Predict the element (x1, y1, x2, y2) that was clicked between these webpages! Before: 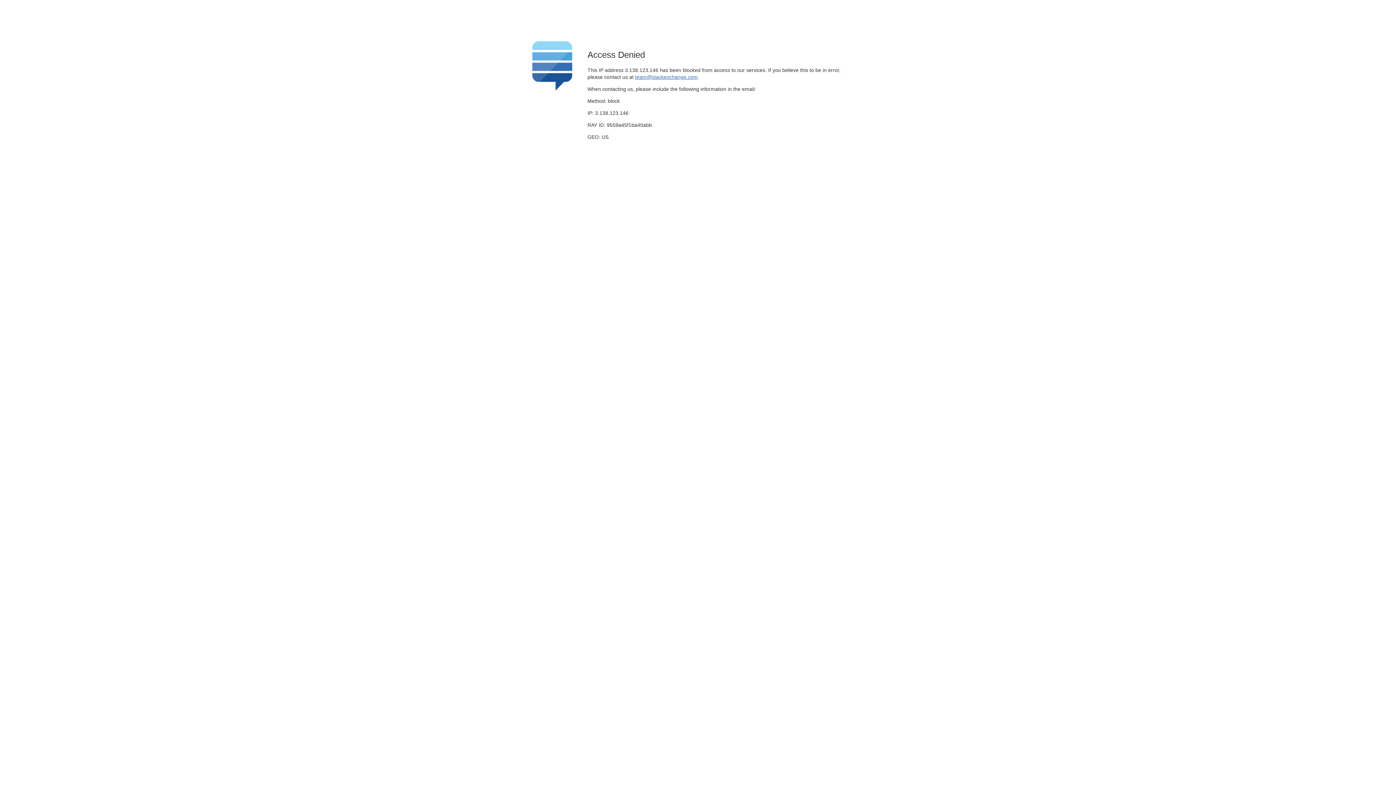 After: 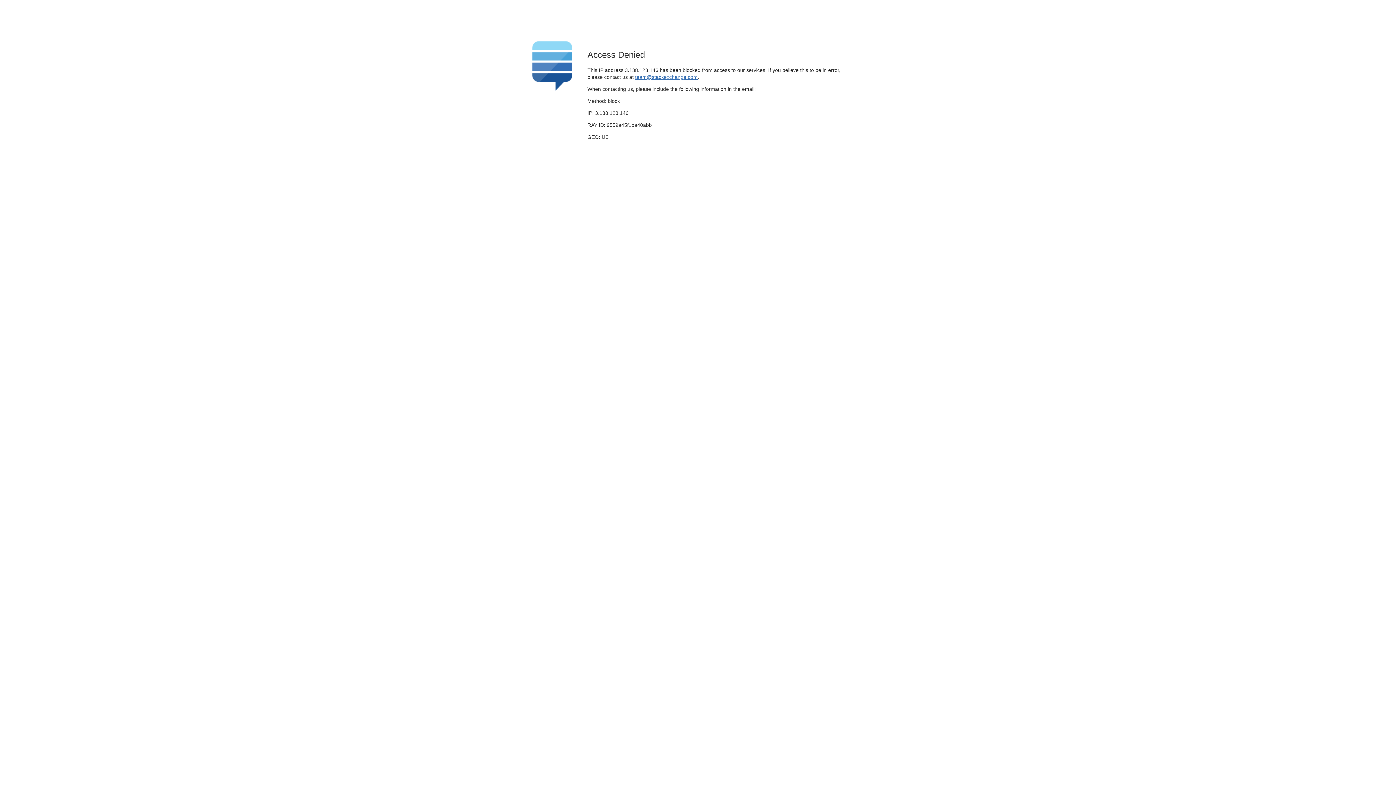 Action: bbox: (635, 74, 697, 79) label: team@stackexchange.com